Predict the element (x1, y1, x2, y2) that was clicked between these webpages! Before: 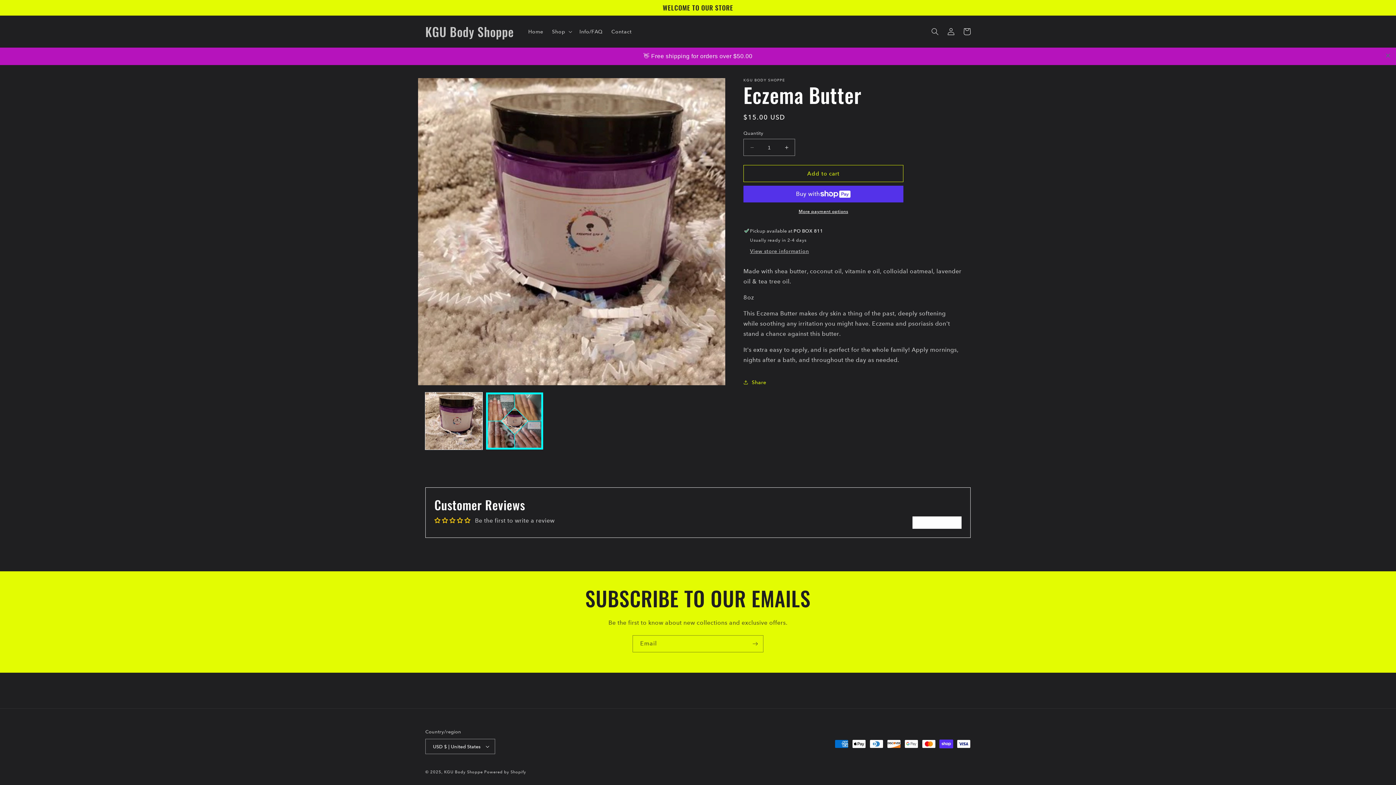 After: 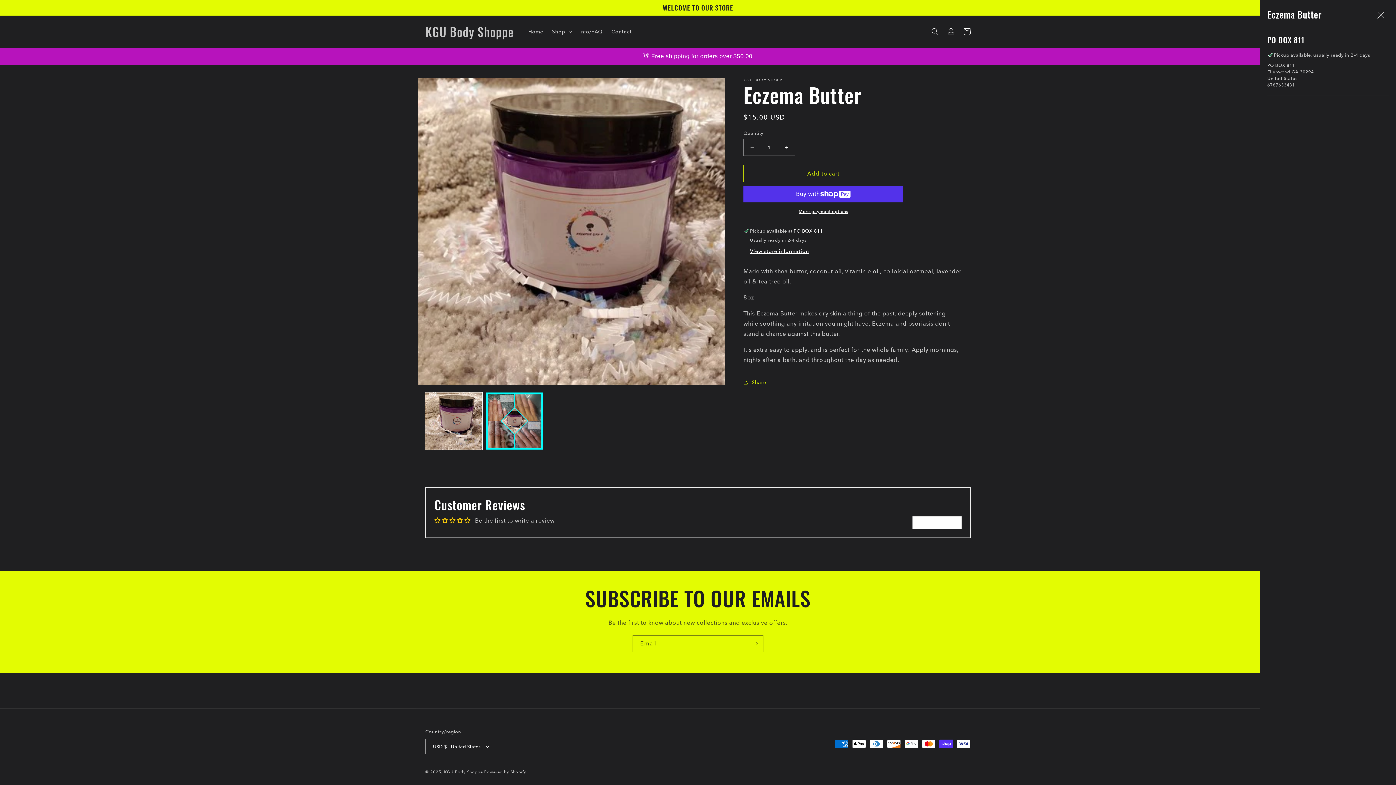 Action: label: View store information bbox: (750, 230, 809, 237)